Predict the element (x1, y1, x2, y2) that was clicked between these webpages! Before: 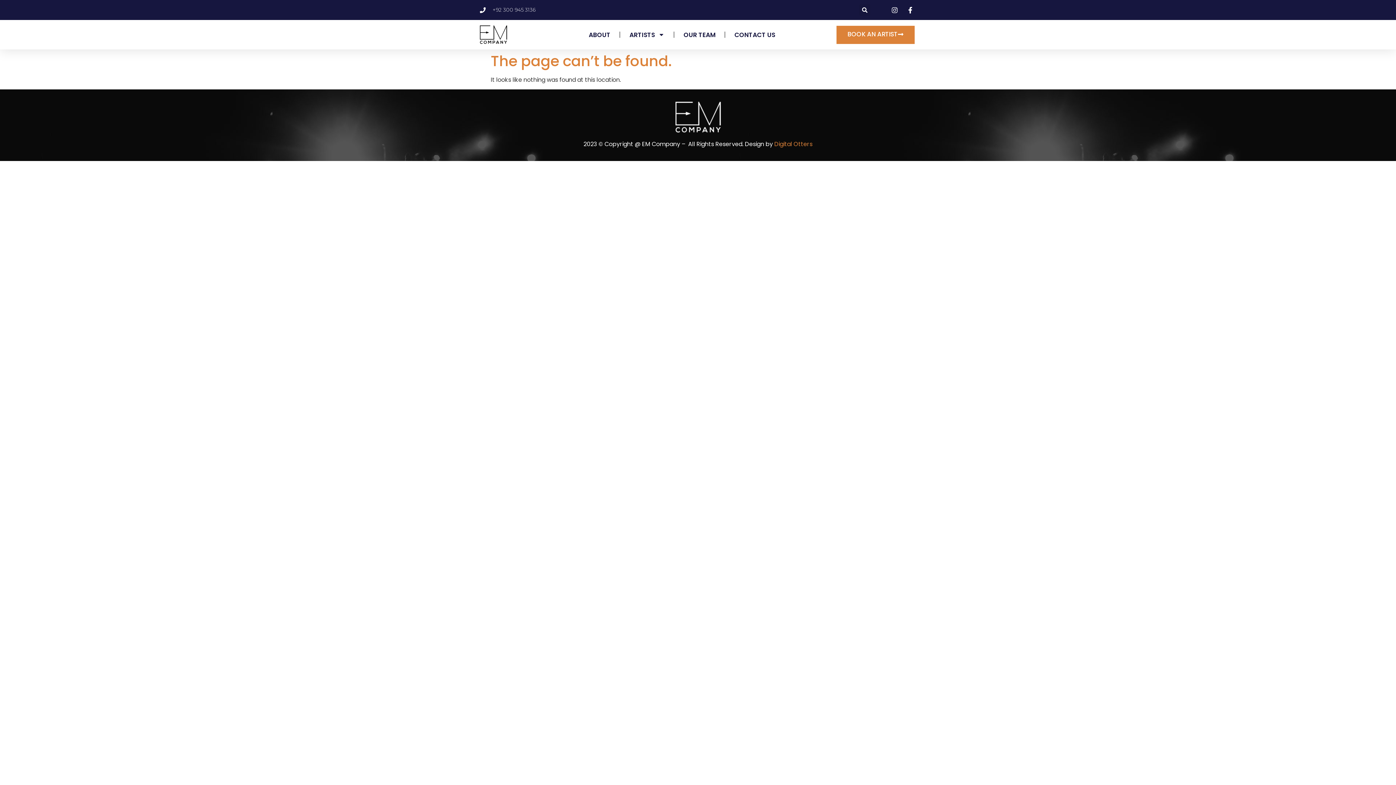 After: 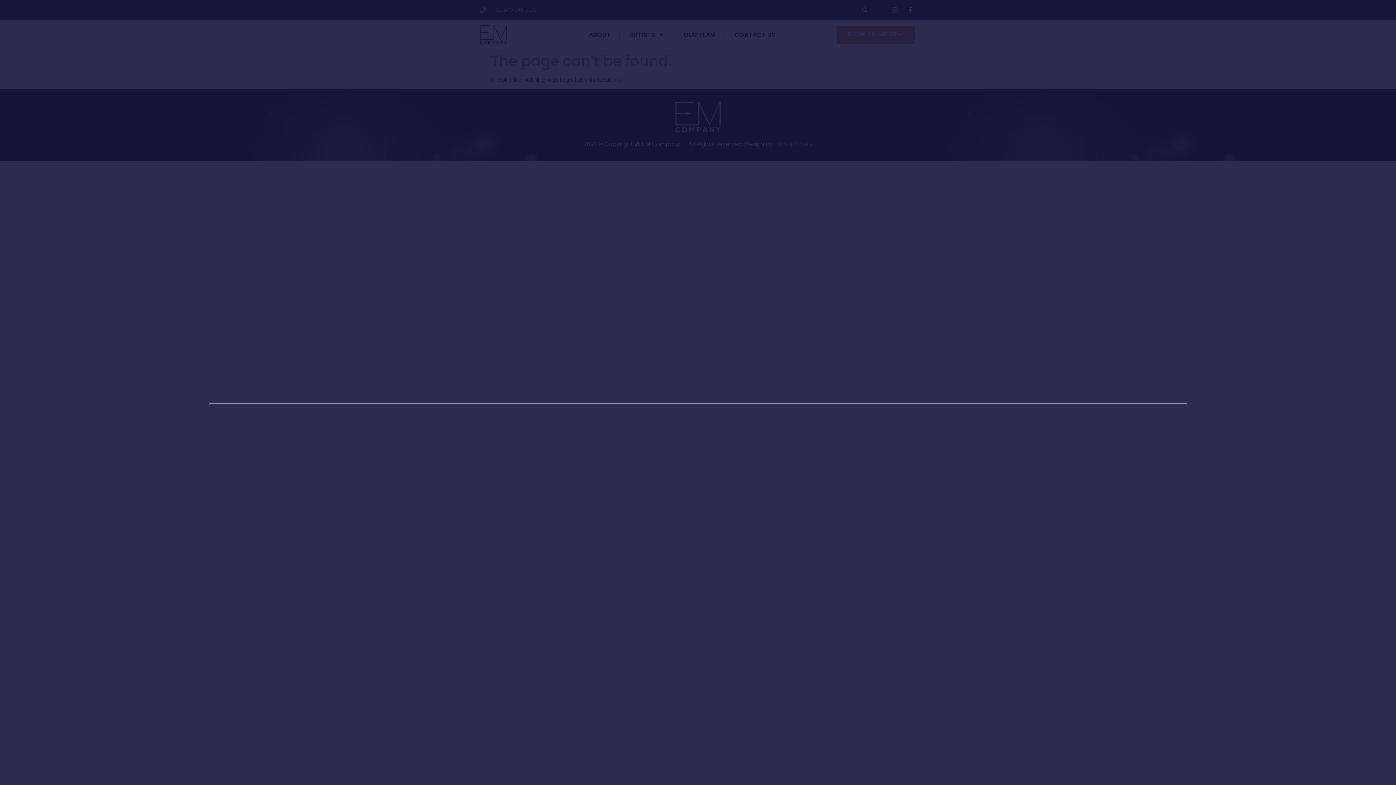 Action: label: Search bbox: (859, 4, 870, 15)